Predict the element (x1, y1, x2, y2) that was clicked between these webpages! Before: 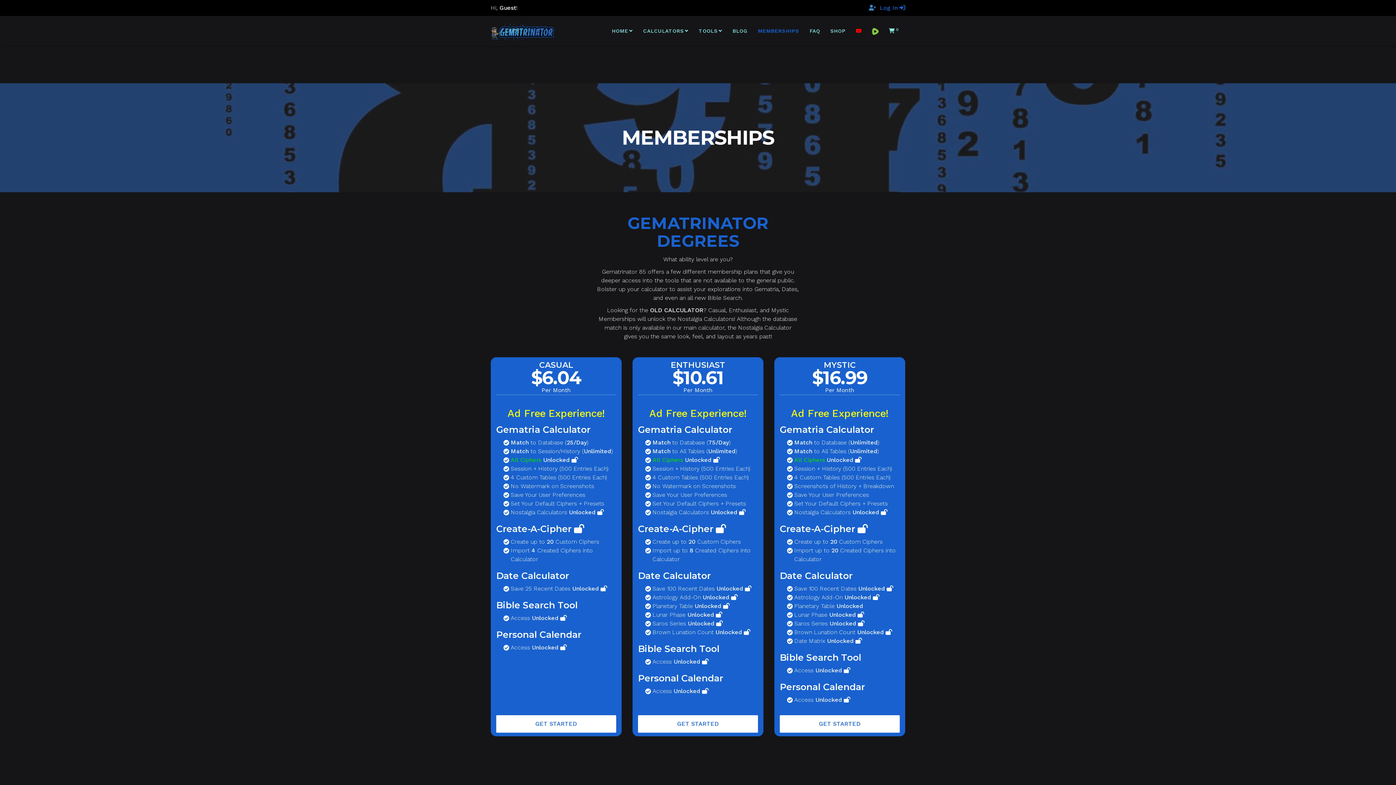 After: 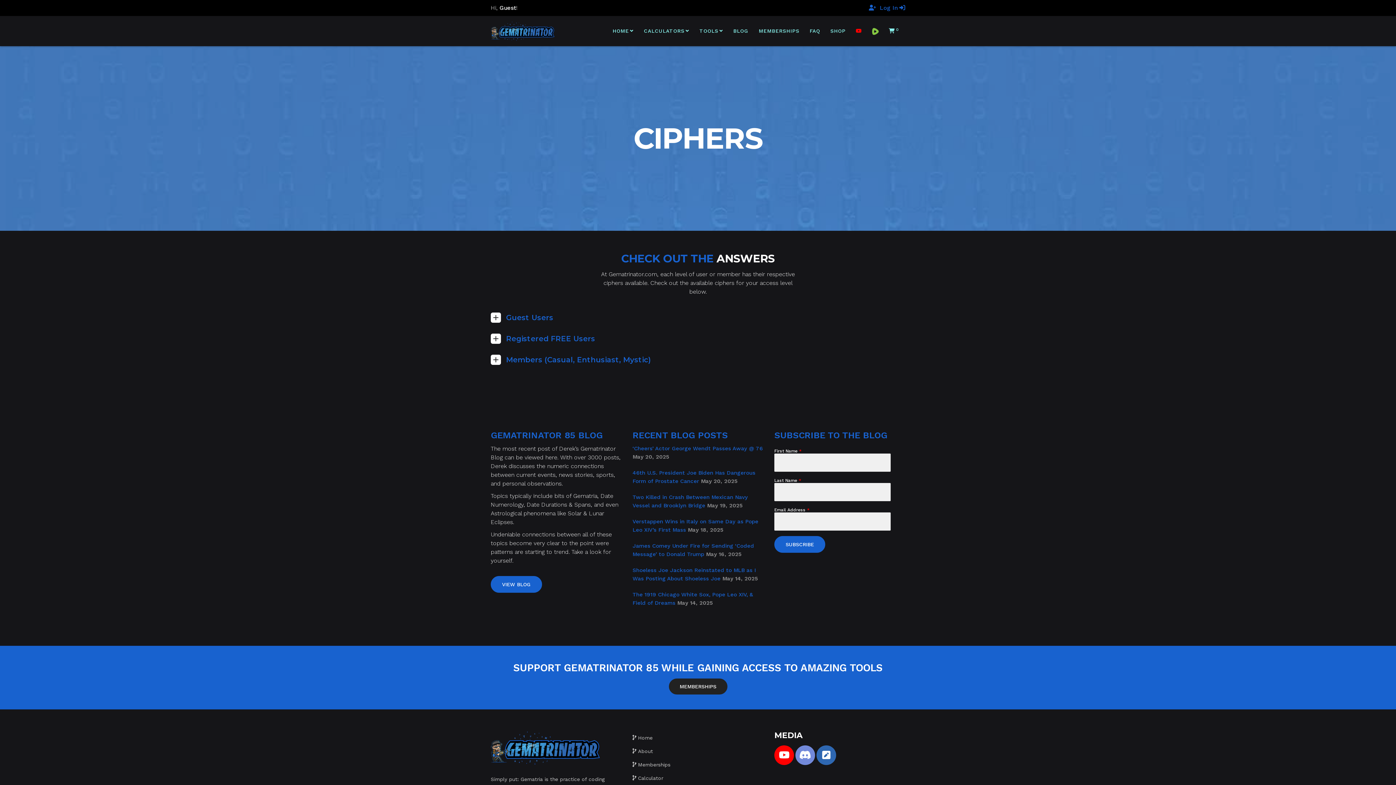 Action: bbox: (652, 456, 683, 463) label: All Ciphers